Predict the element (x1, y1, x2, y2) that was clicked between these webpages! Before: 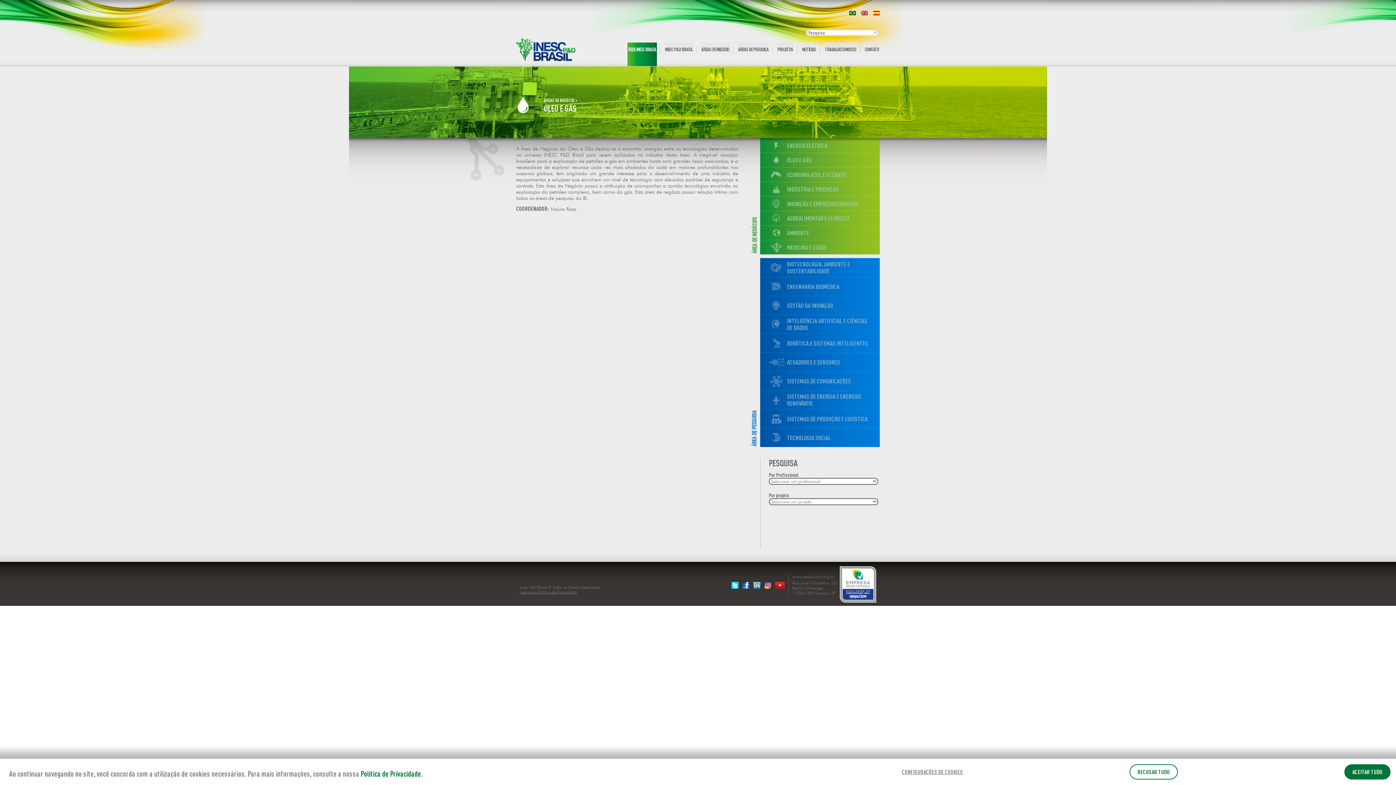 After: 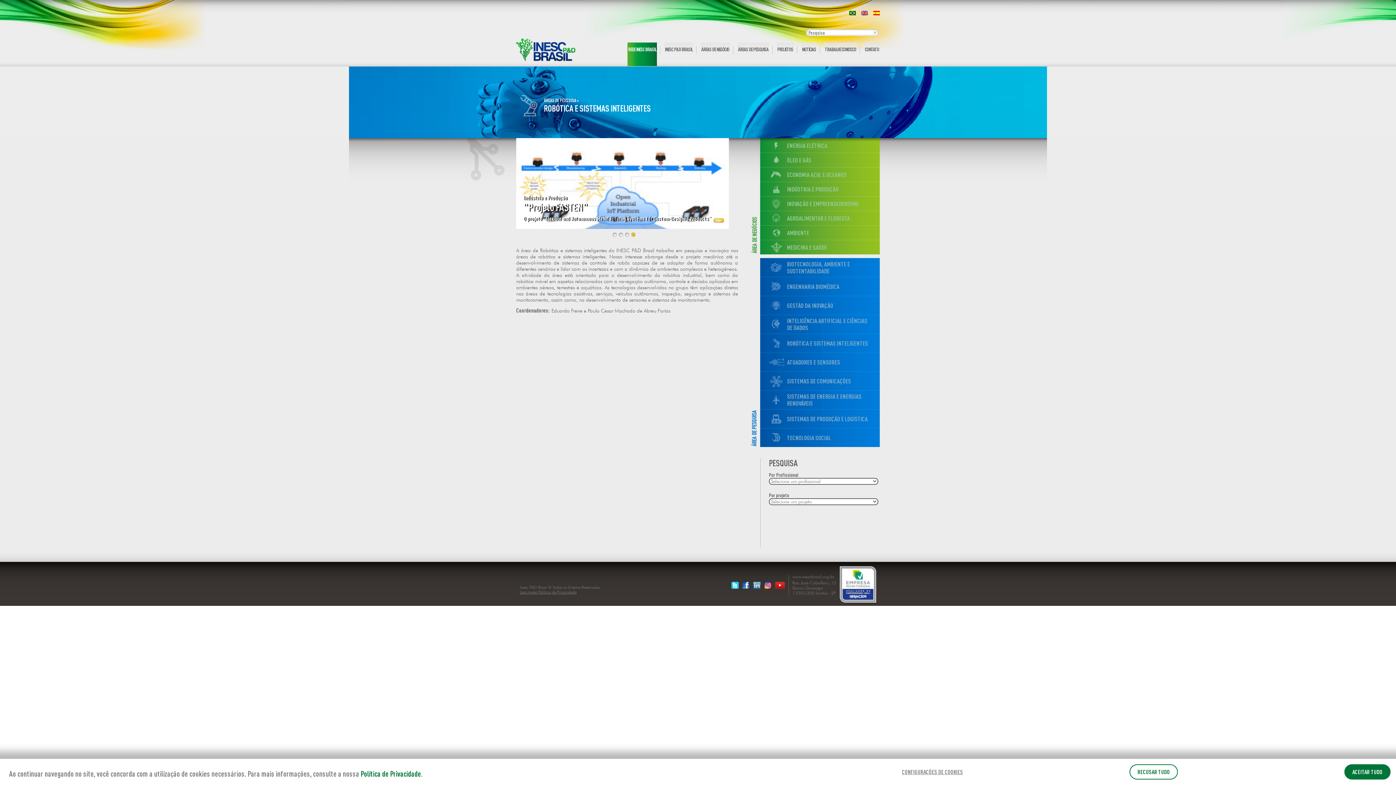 Action: bbox: (787, 339, 868, 346) label: ROBÓTICA E SISTEMAS INTELIGENTES